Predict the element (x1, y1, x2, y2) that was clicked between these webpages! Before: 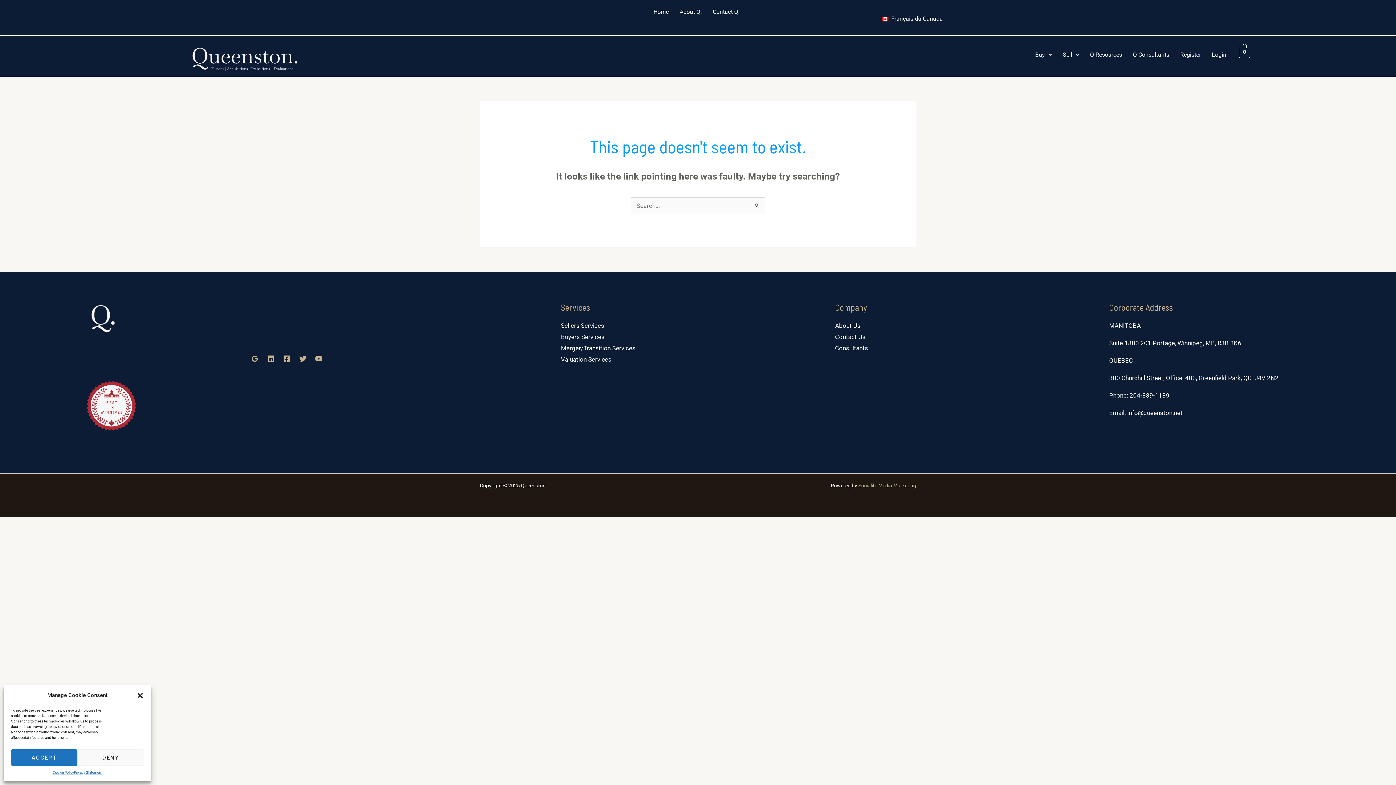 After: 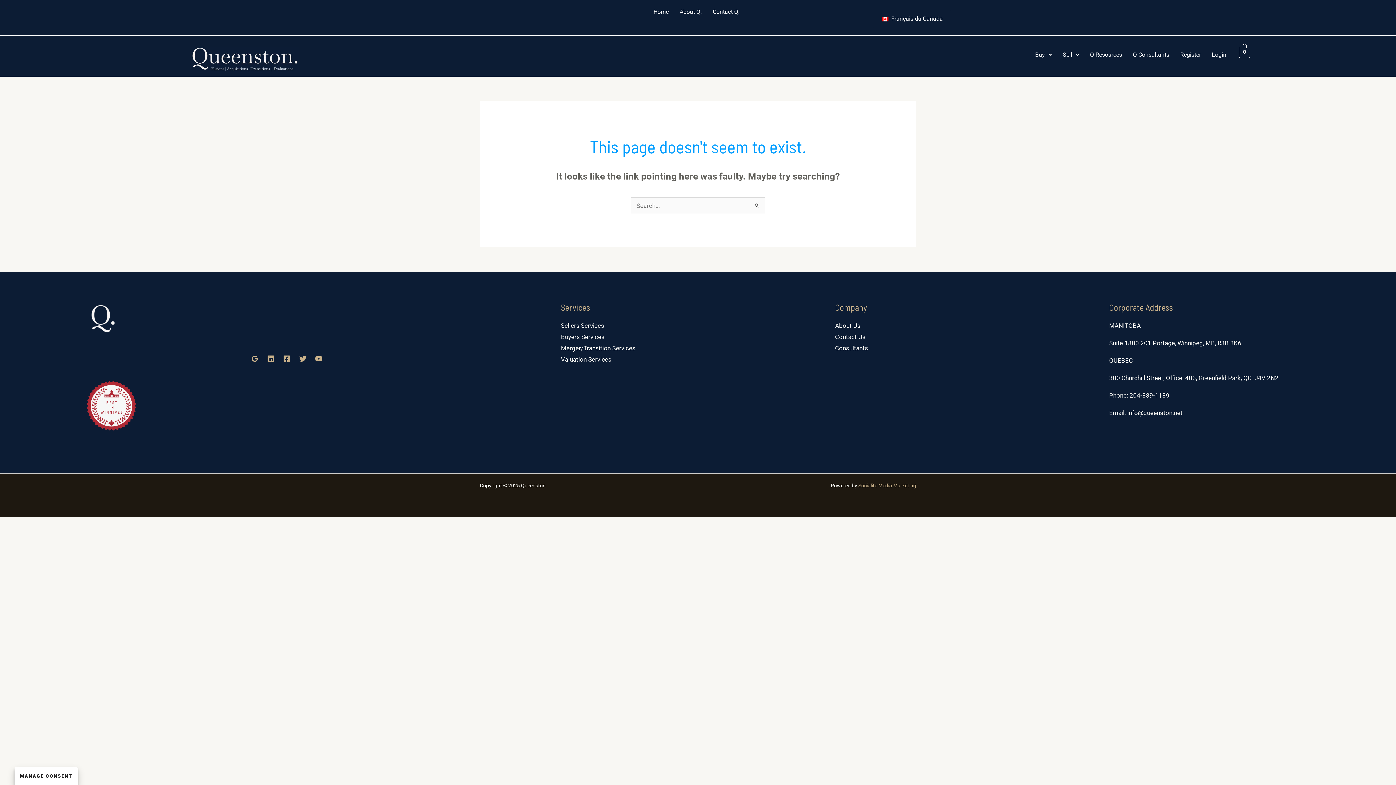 Action: label: Close dialog bbox: (136, 692, 144, 699)